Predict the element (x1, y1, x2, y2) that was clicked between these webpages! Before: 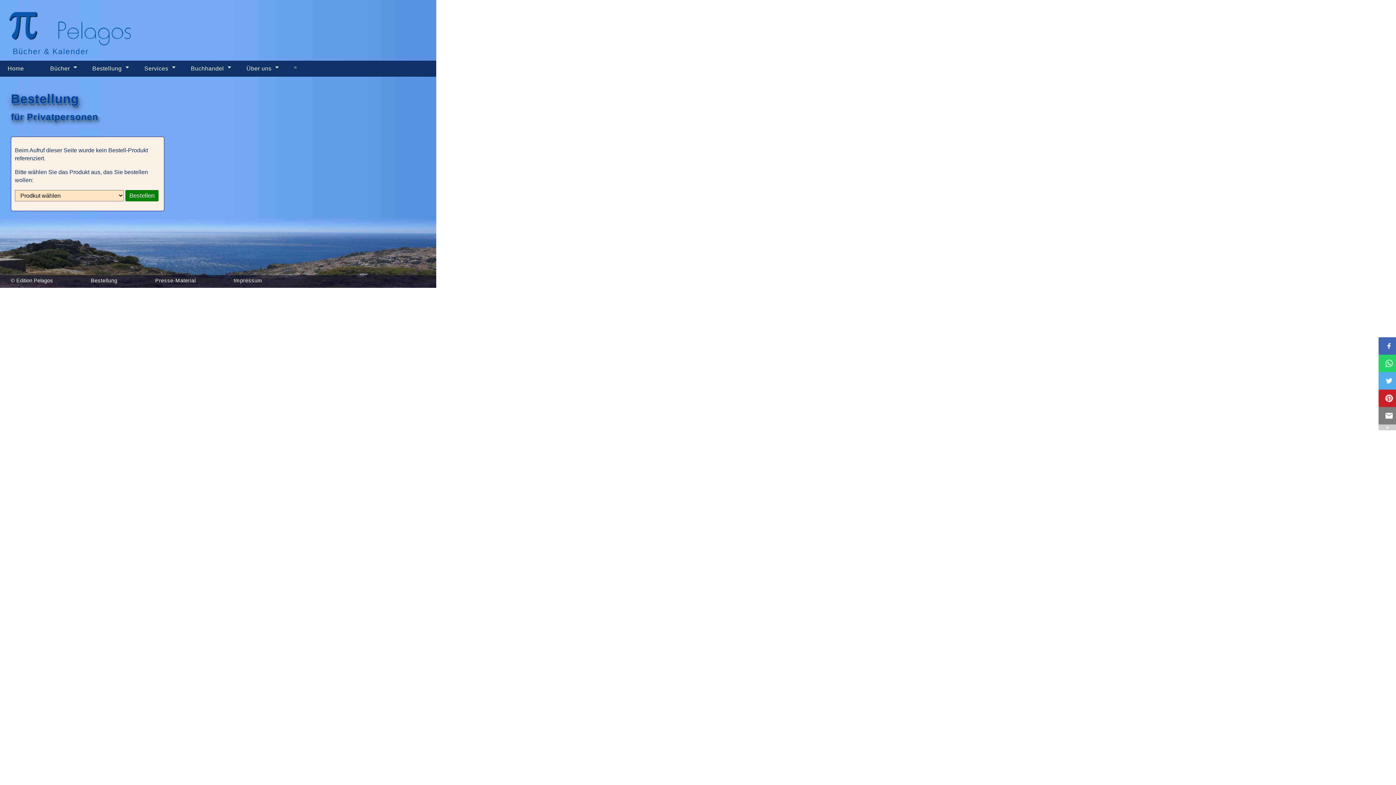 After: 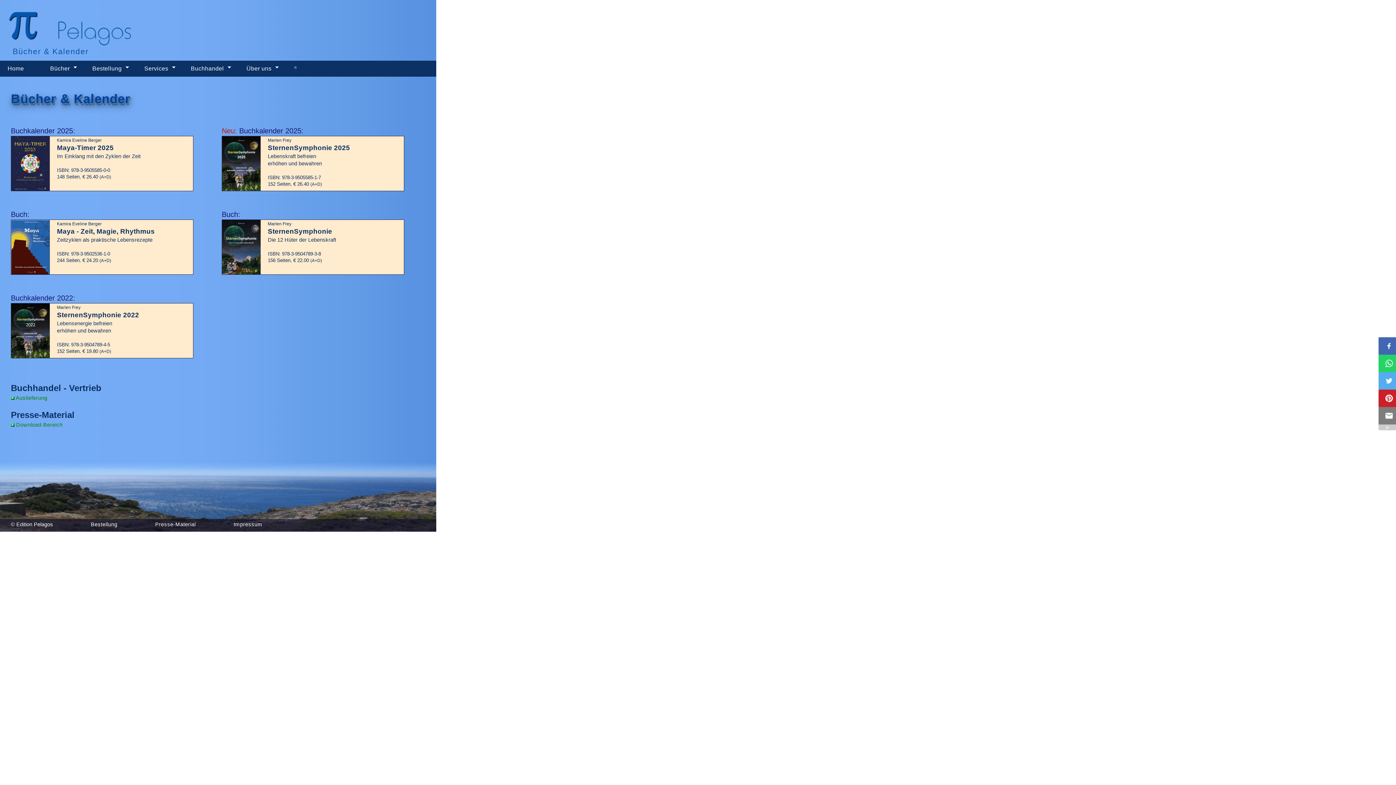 Action: label: Bücher bbox: (42, 61, 84, 76)